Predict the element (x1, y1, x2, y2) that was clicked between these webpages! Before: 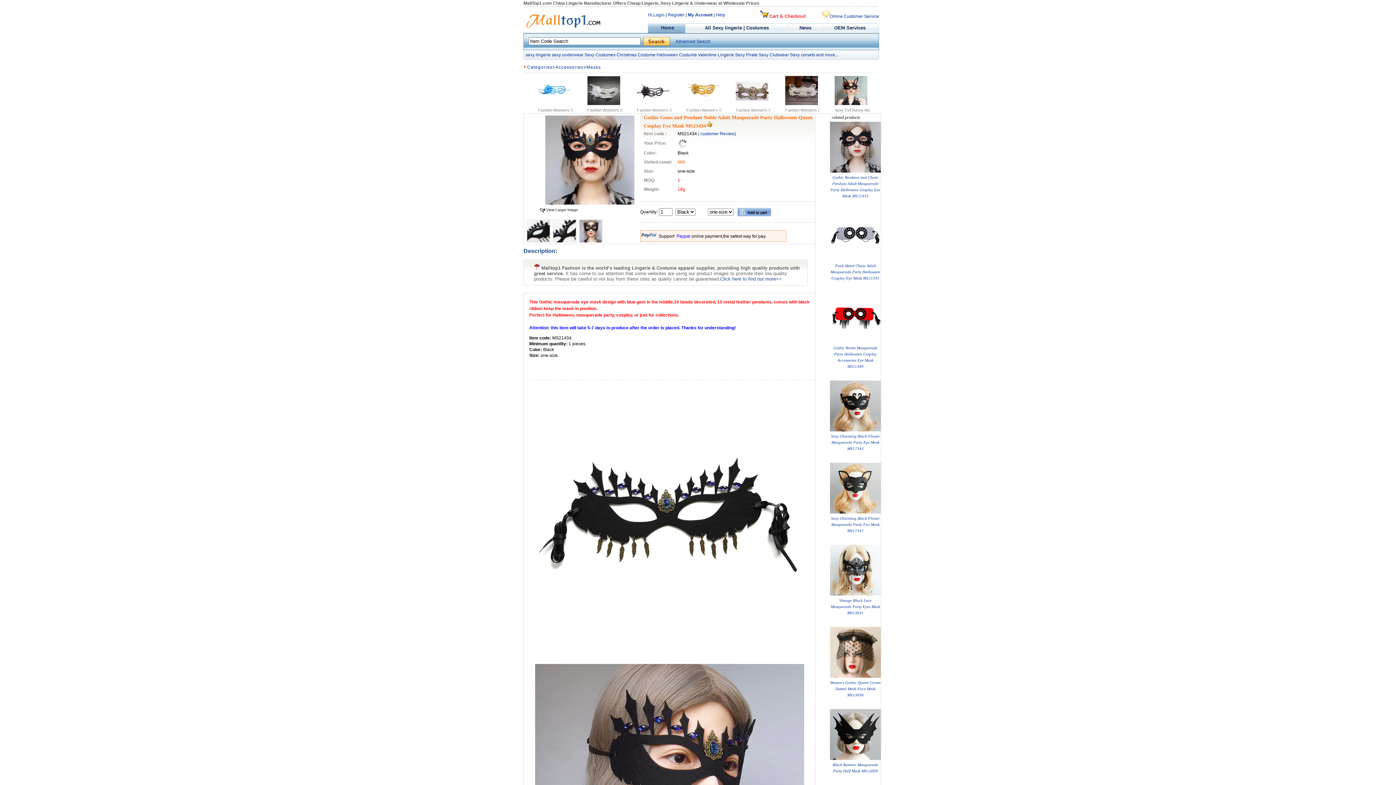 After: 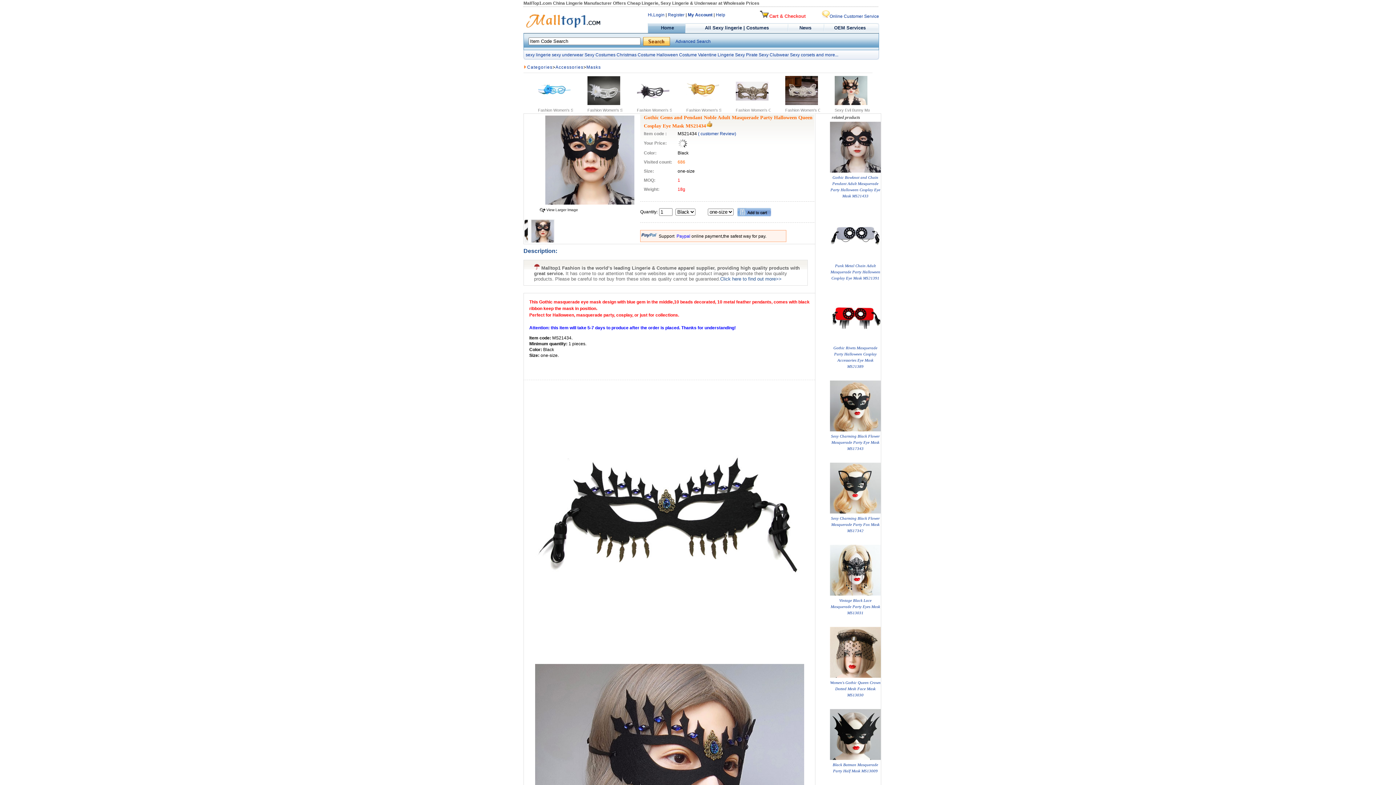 Action: bbox: (538, 101, 570, 105)